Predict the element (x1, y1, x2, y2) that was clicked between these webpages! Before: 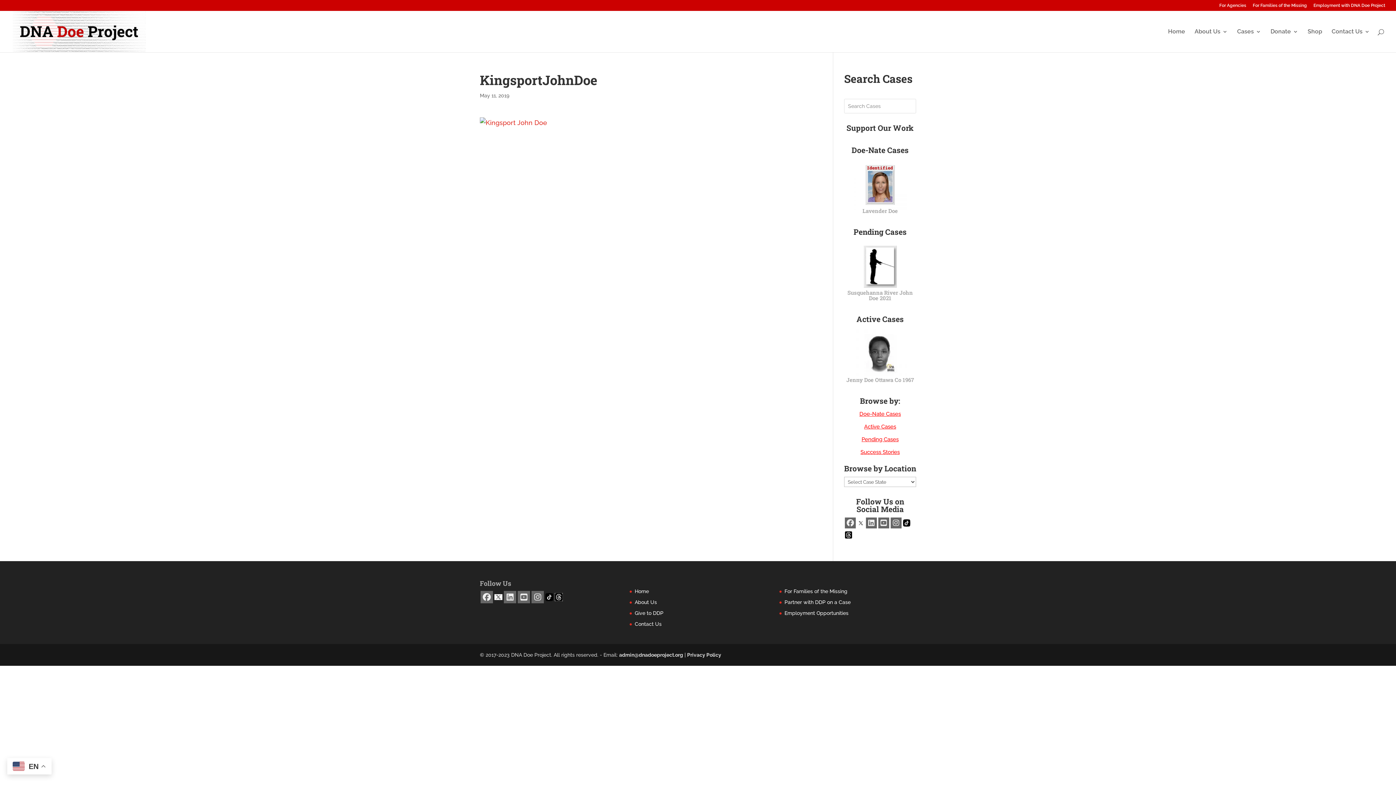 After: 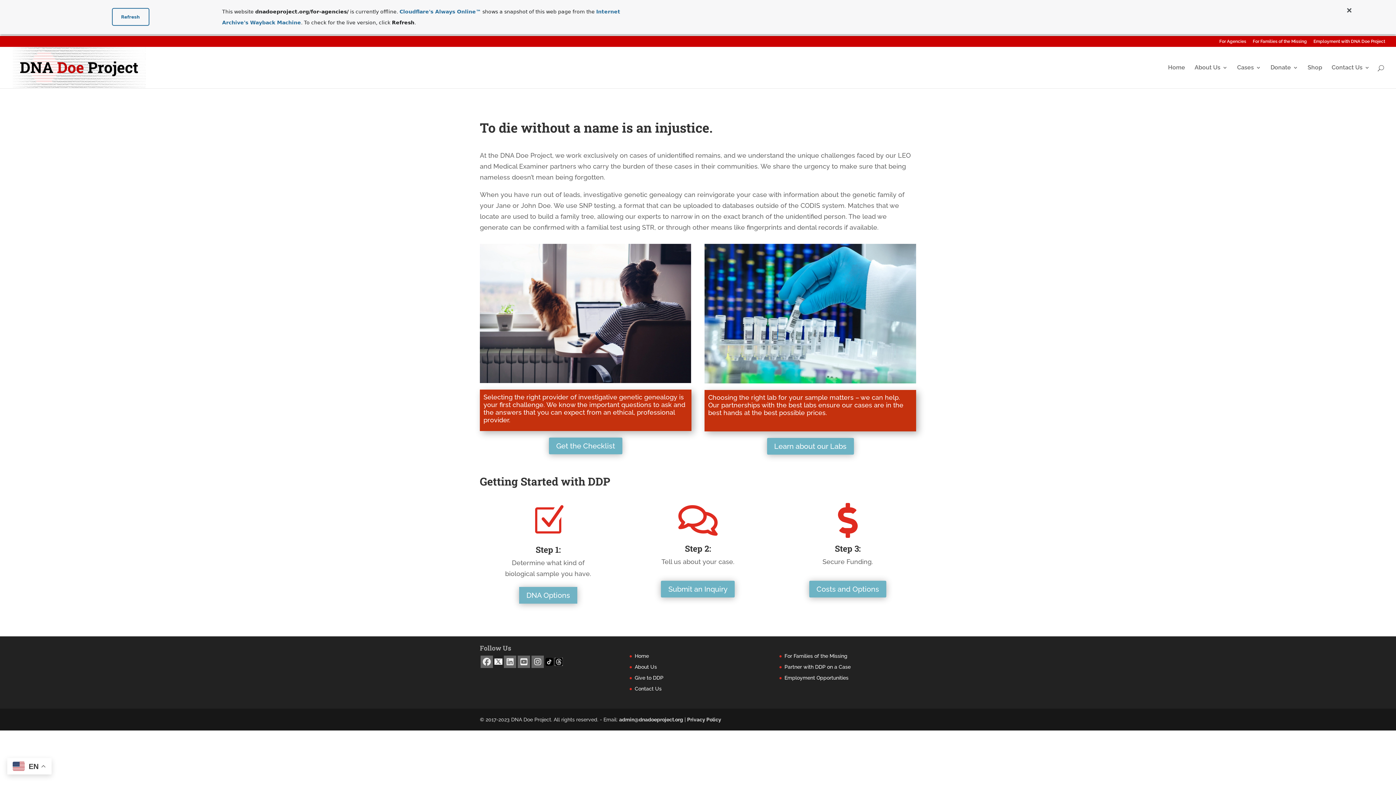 Action: label: Partner with DDP on a Case bbox: (784, 599, 850, 605)